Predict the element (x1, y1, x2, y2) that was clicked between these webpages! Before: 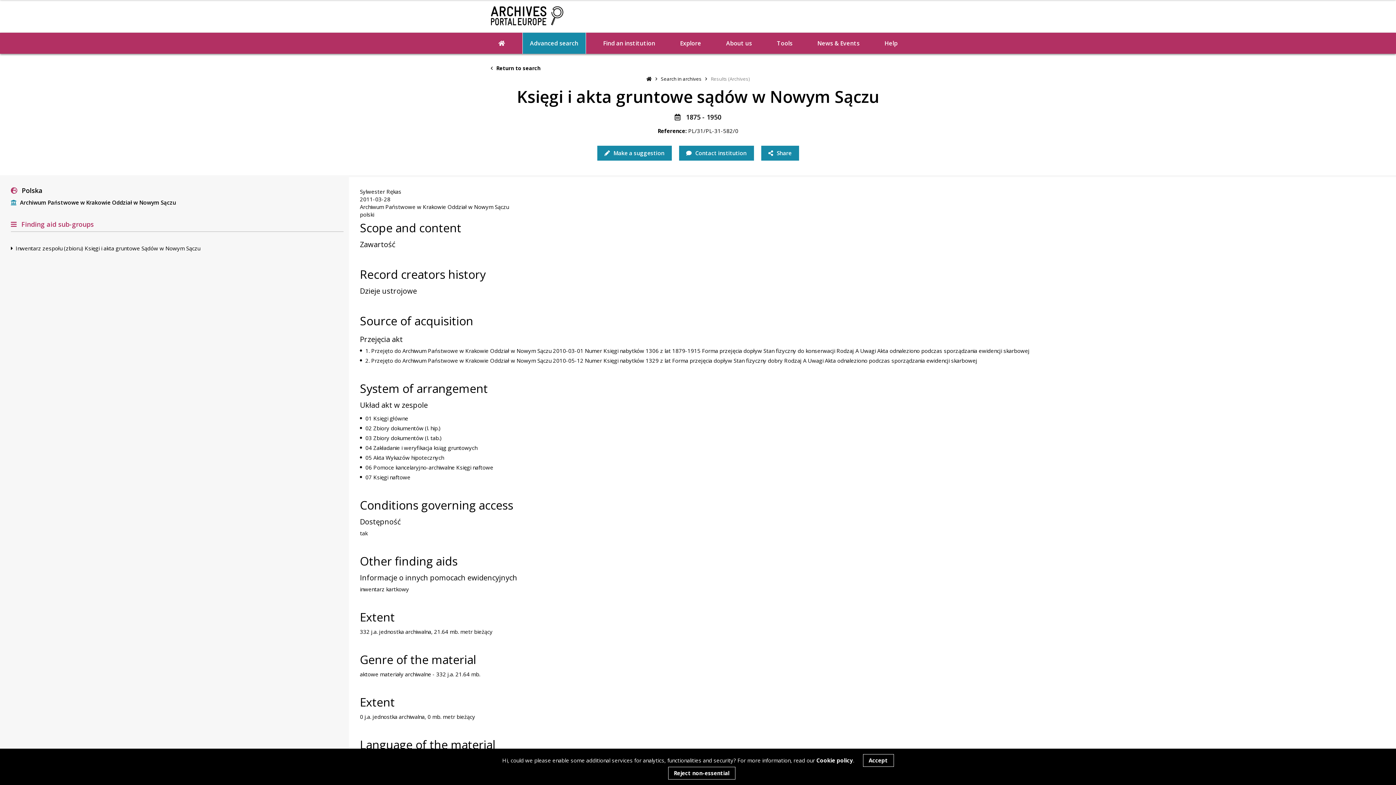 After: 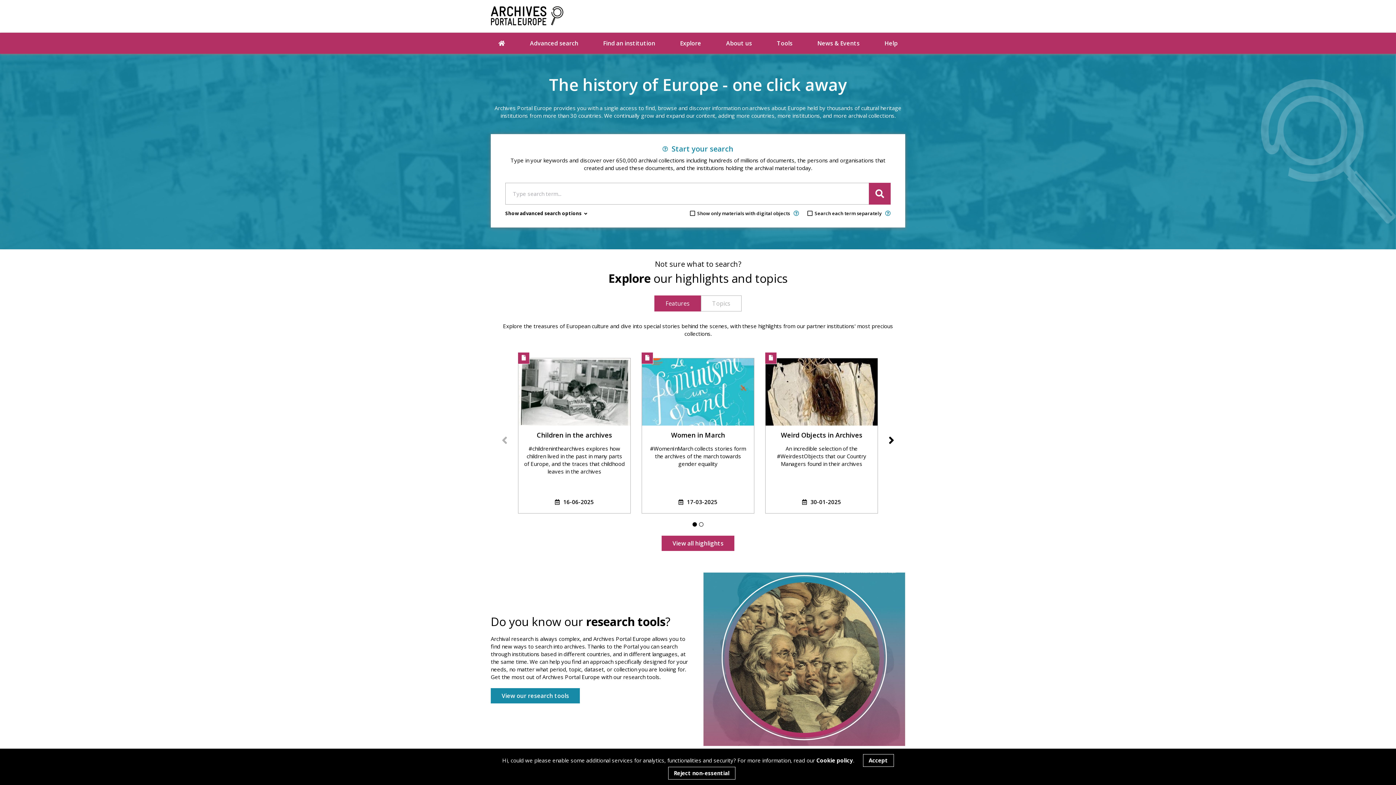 Action: bbox: (646, 75, 652, 82)